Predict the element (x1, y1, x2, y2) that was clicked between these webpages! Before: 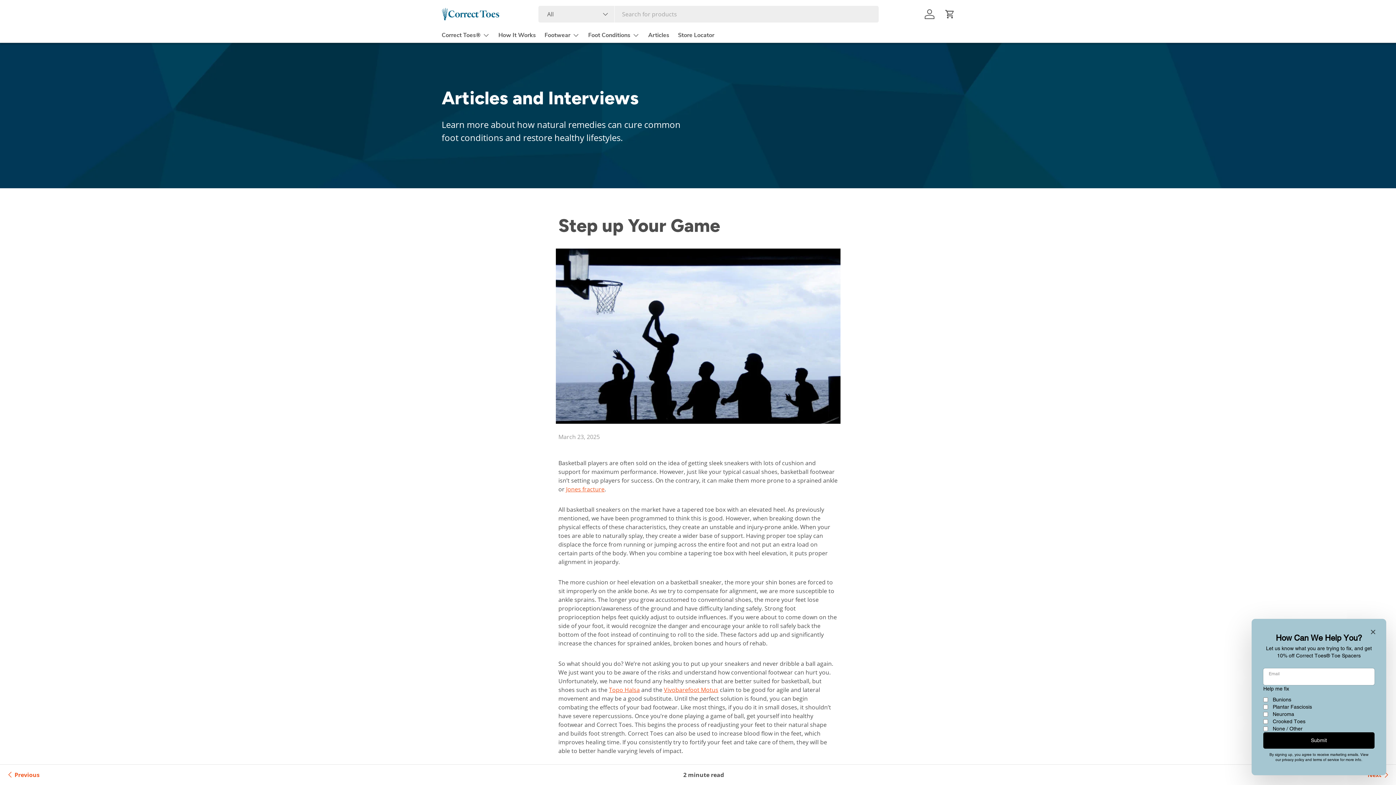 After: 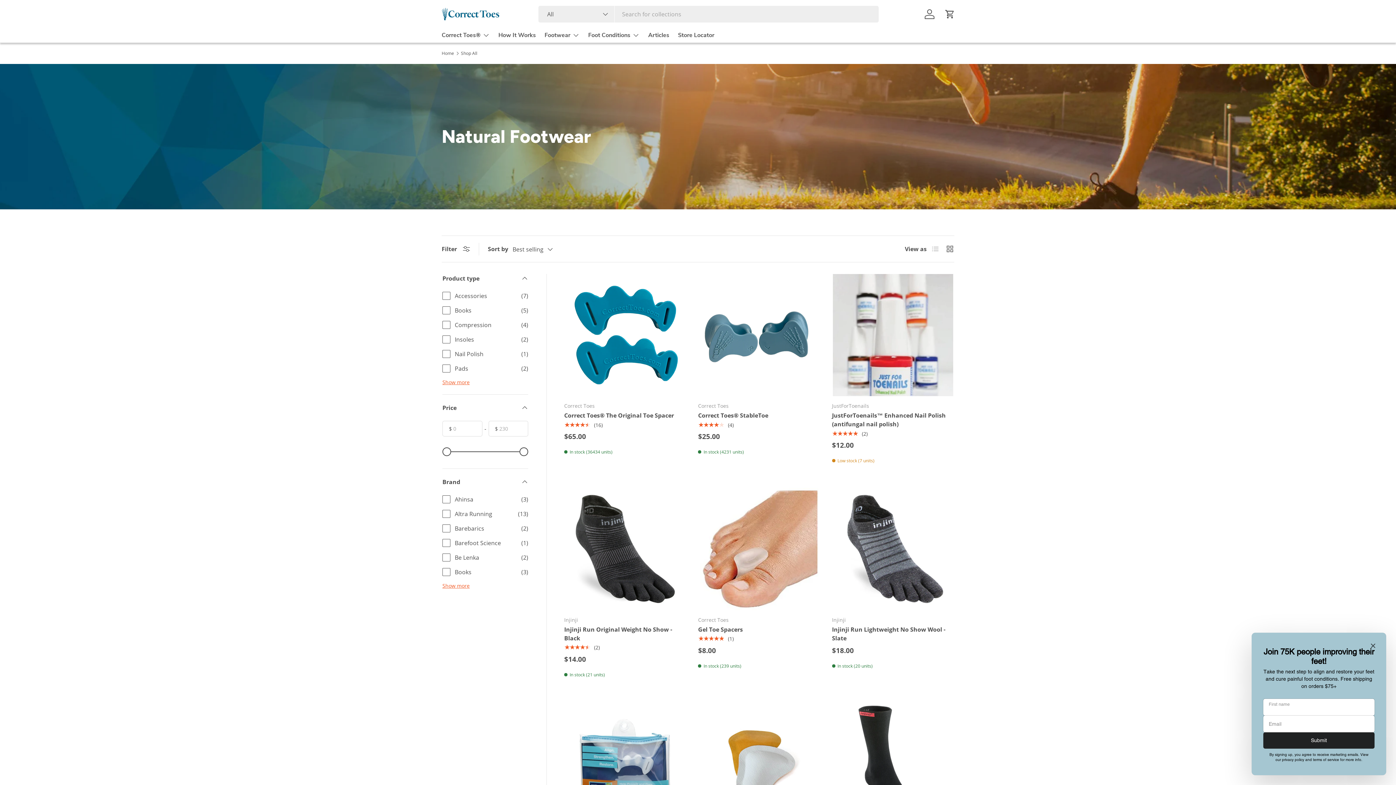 Action: bbox: (544, 28, 579, 42) label: Footwear